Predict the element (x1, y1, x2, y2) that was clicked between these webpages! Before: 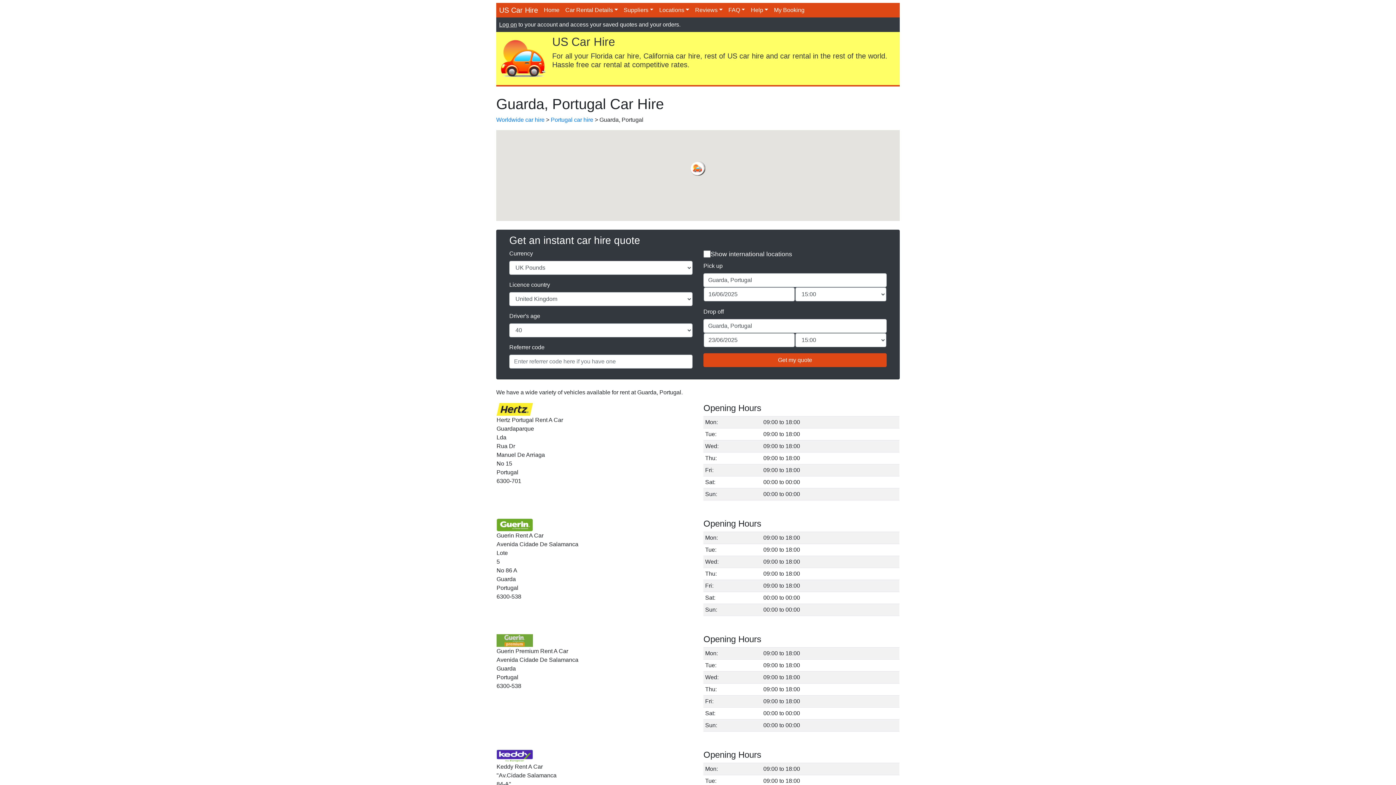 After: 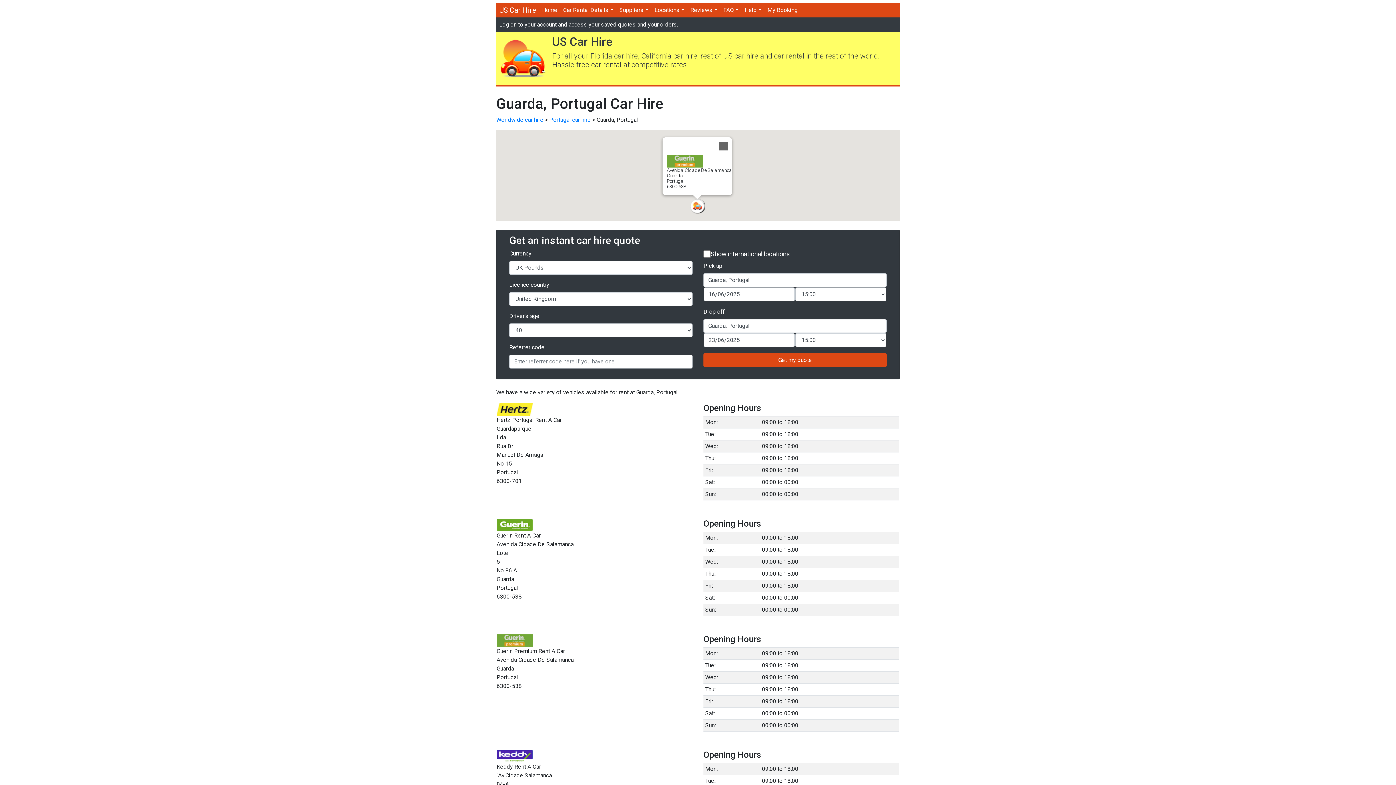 Action: bbox: (690, 161, 704, 175)